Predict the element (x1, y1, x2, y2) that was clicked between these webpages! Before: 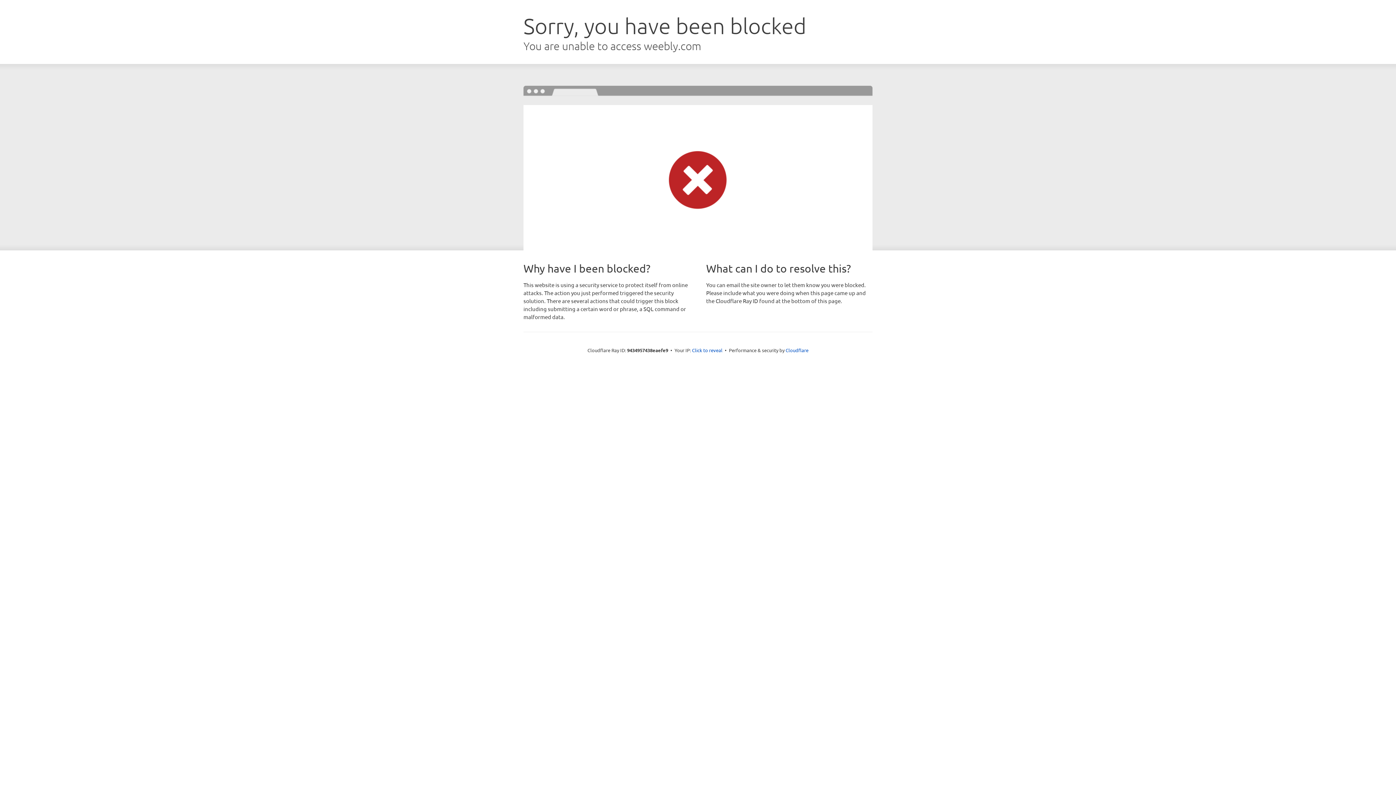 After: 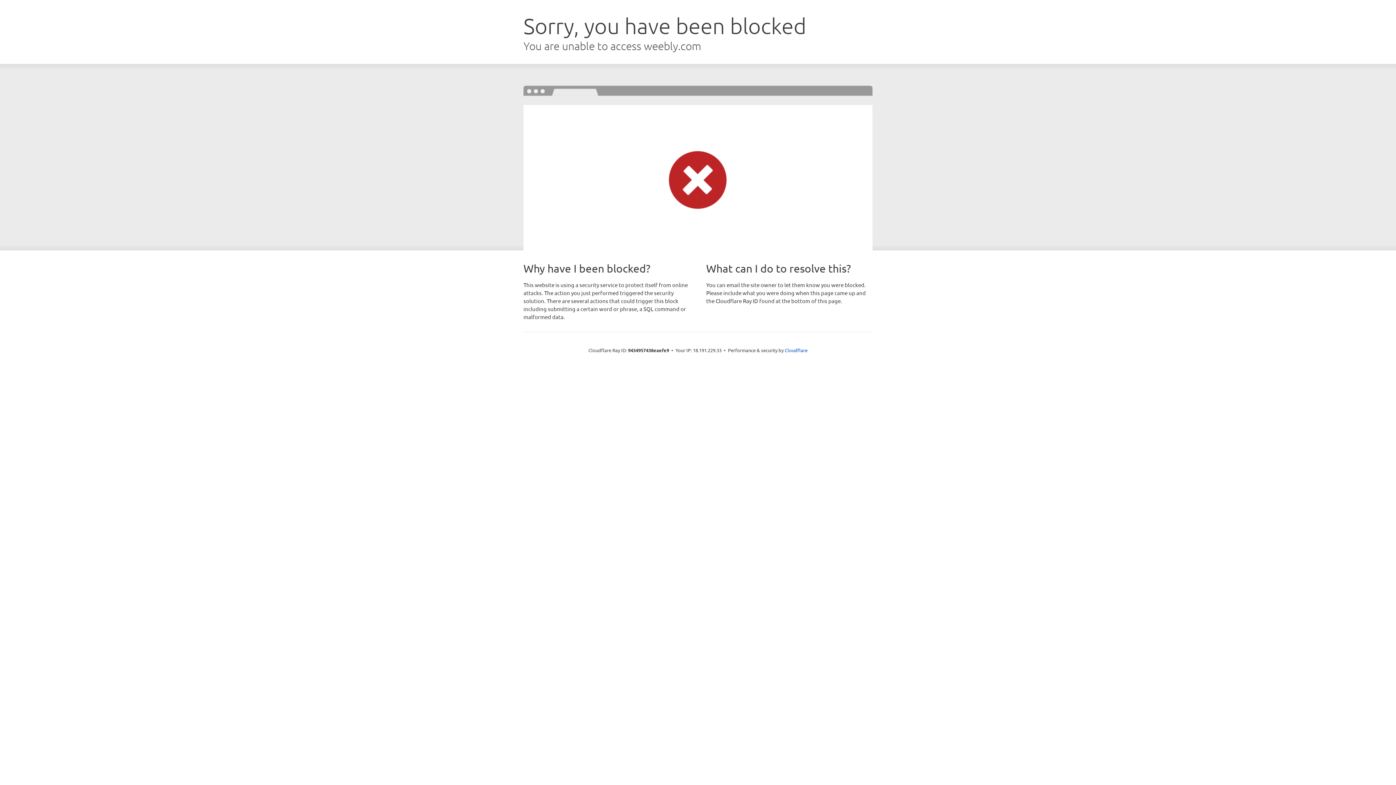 Action: label: Click to reveal bbox: (692, 346, 722, 353)